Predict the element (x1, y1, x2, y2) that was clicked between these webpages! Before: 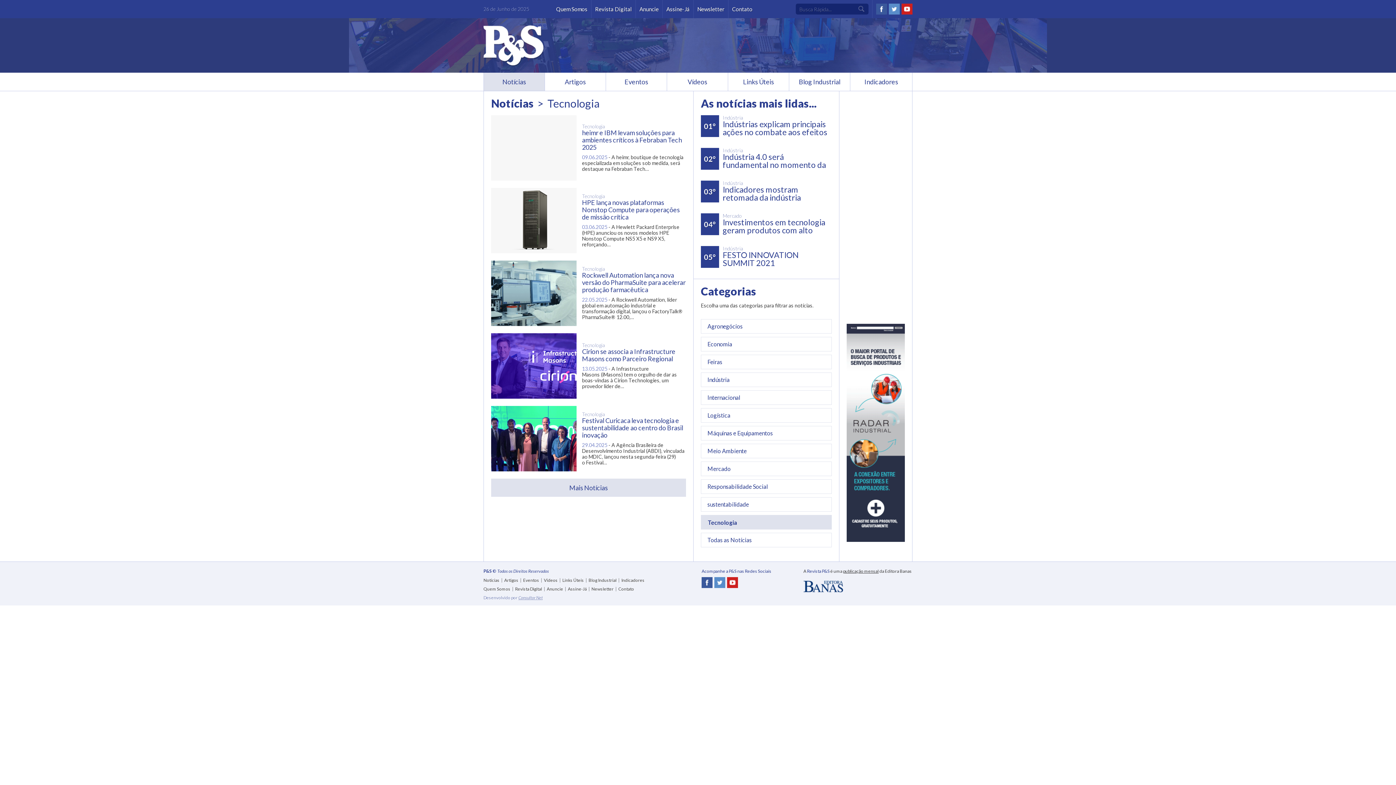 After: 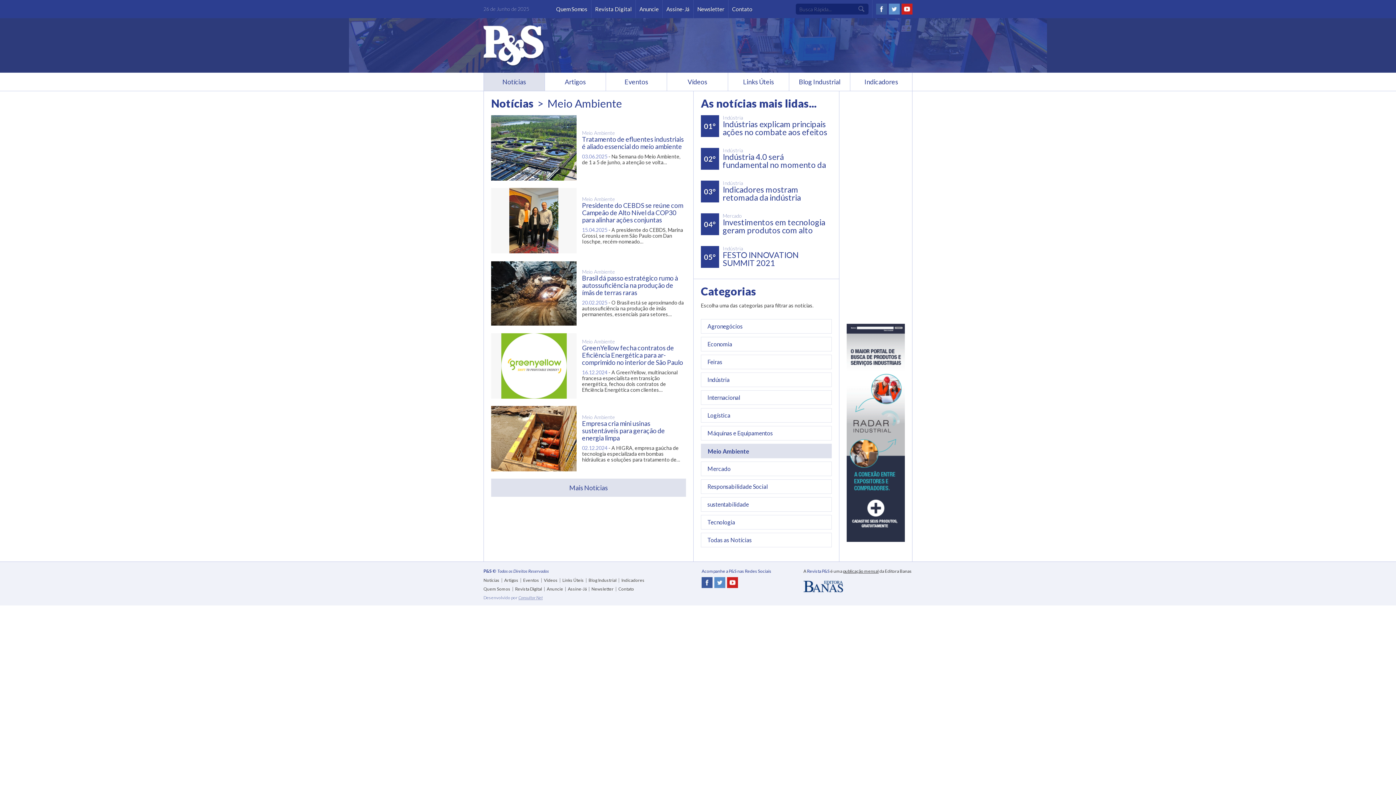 Action: label: Meio Ambiente bbox: (701, 444, 832, 458)